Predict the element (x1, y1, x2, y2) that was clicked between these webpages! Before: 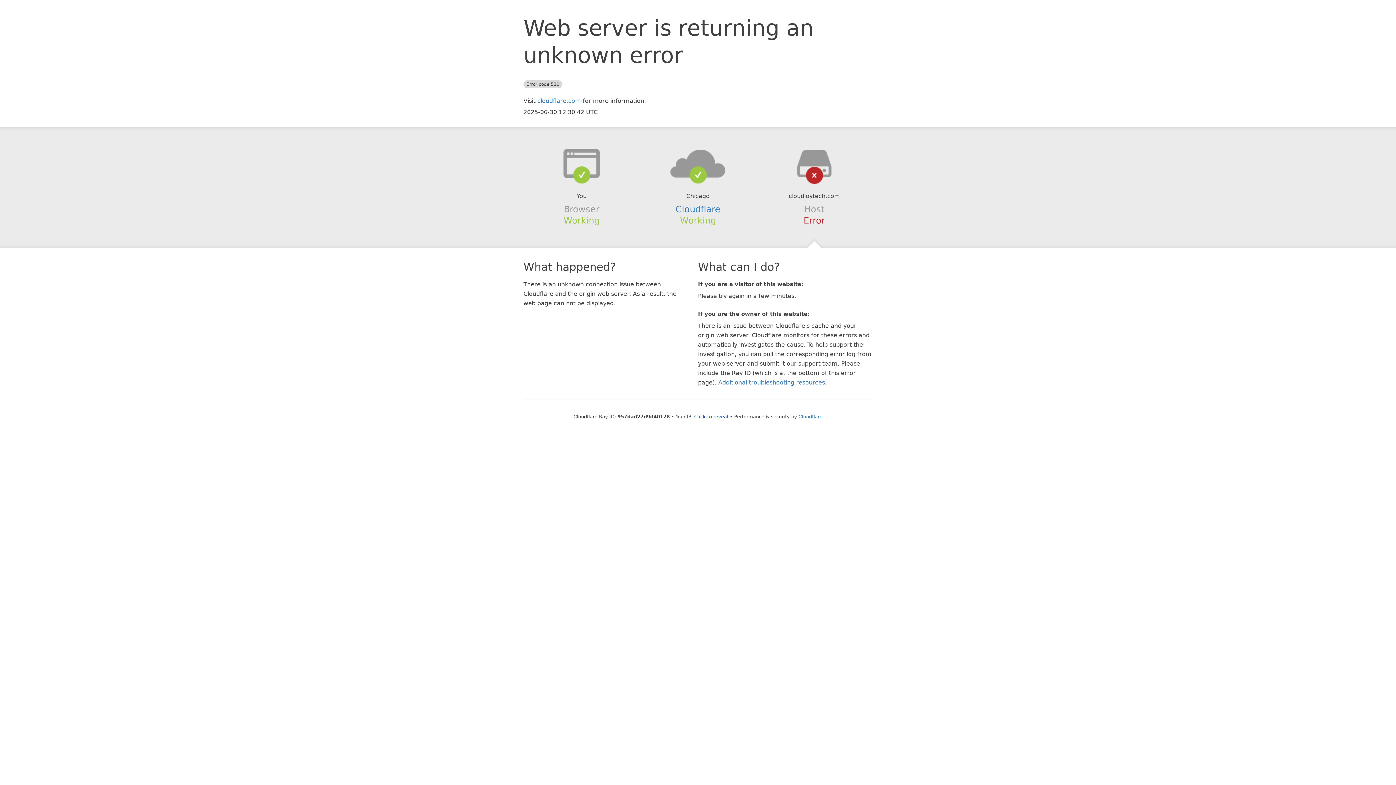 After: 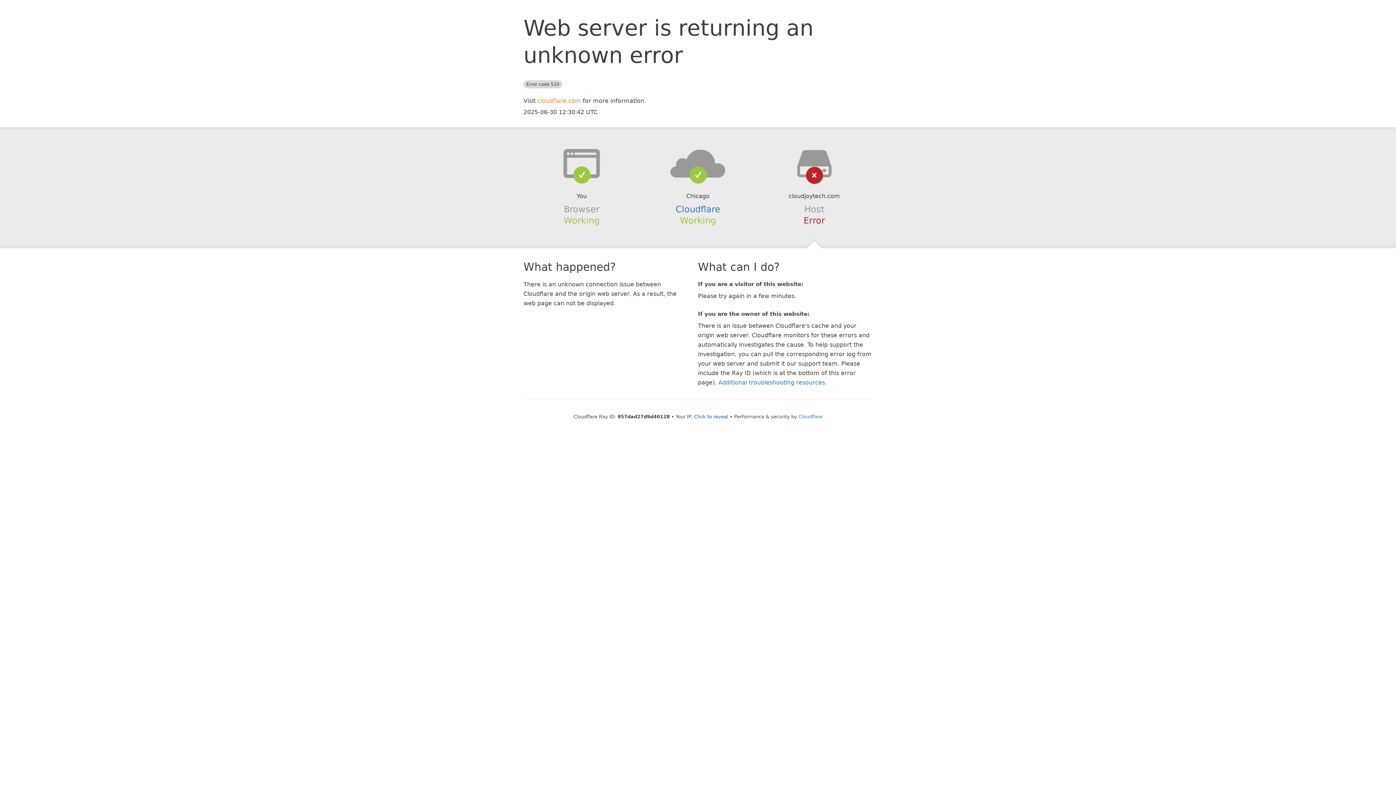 Action: bbox: (537, 97, 581, 104) label: cloudflare.com